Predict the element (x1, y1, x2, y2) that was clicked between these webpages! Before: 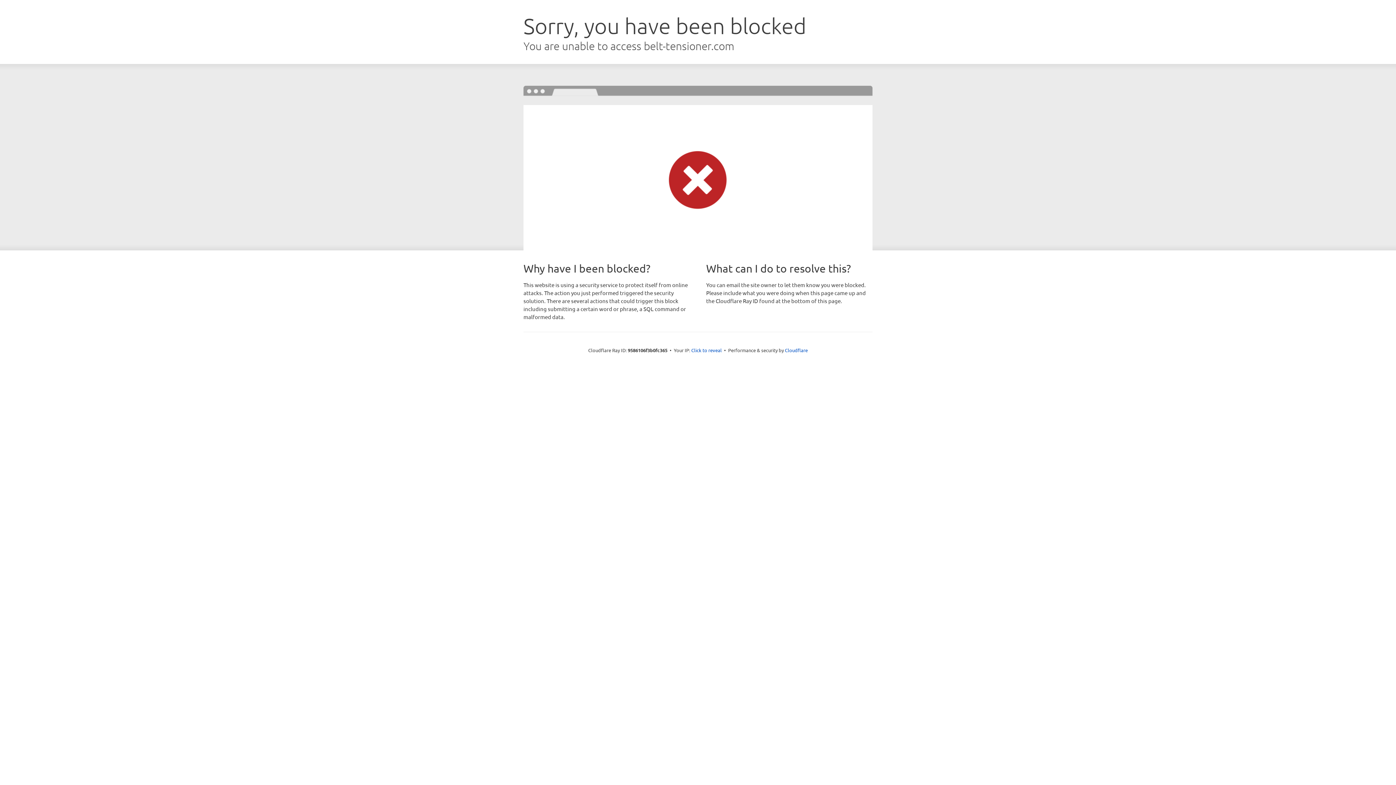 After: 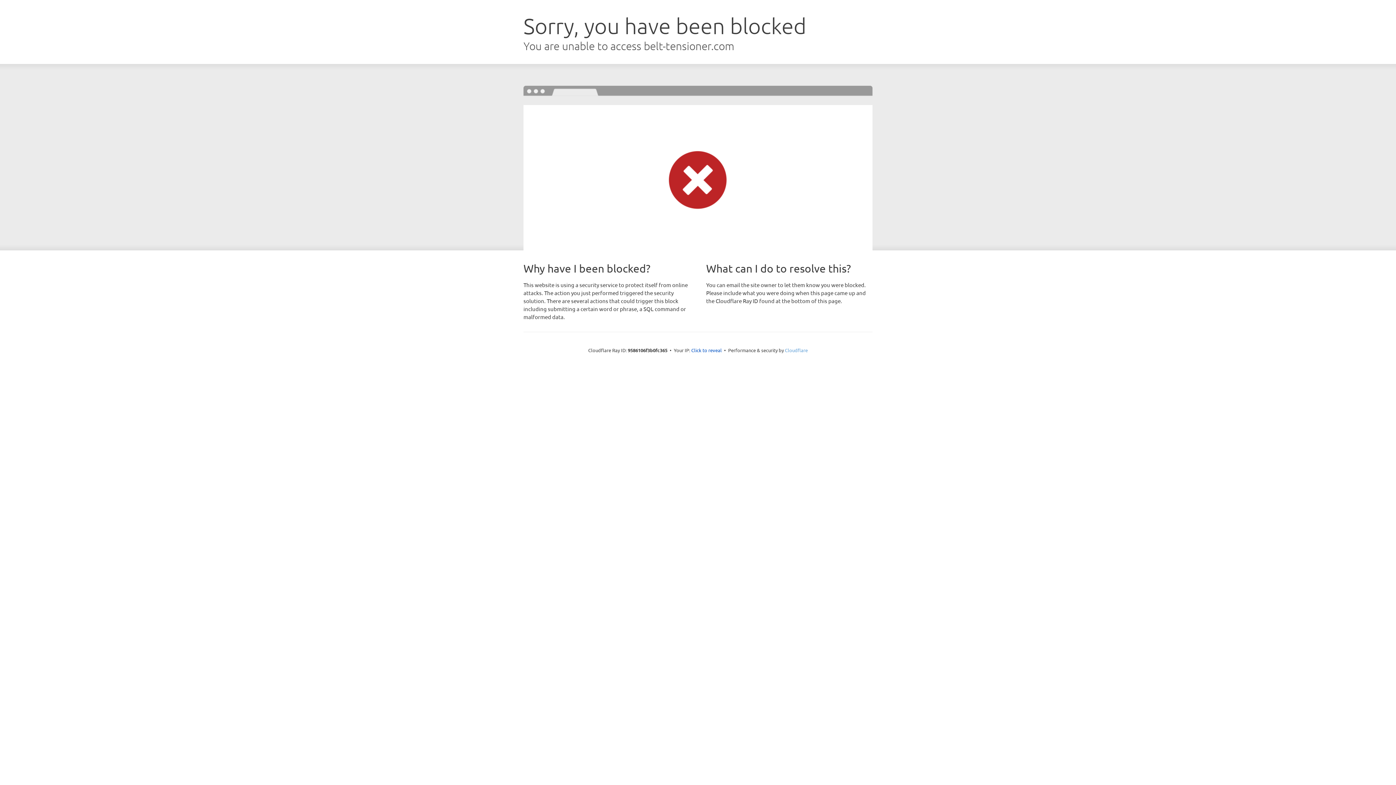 Action: bbox: (785, 347, 808, 353) label: Cloudflare